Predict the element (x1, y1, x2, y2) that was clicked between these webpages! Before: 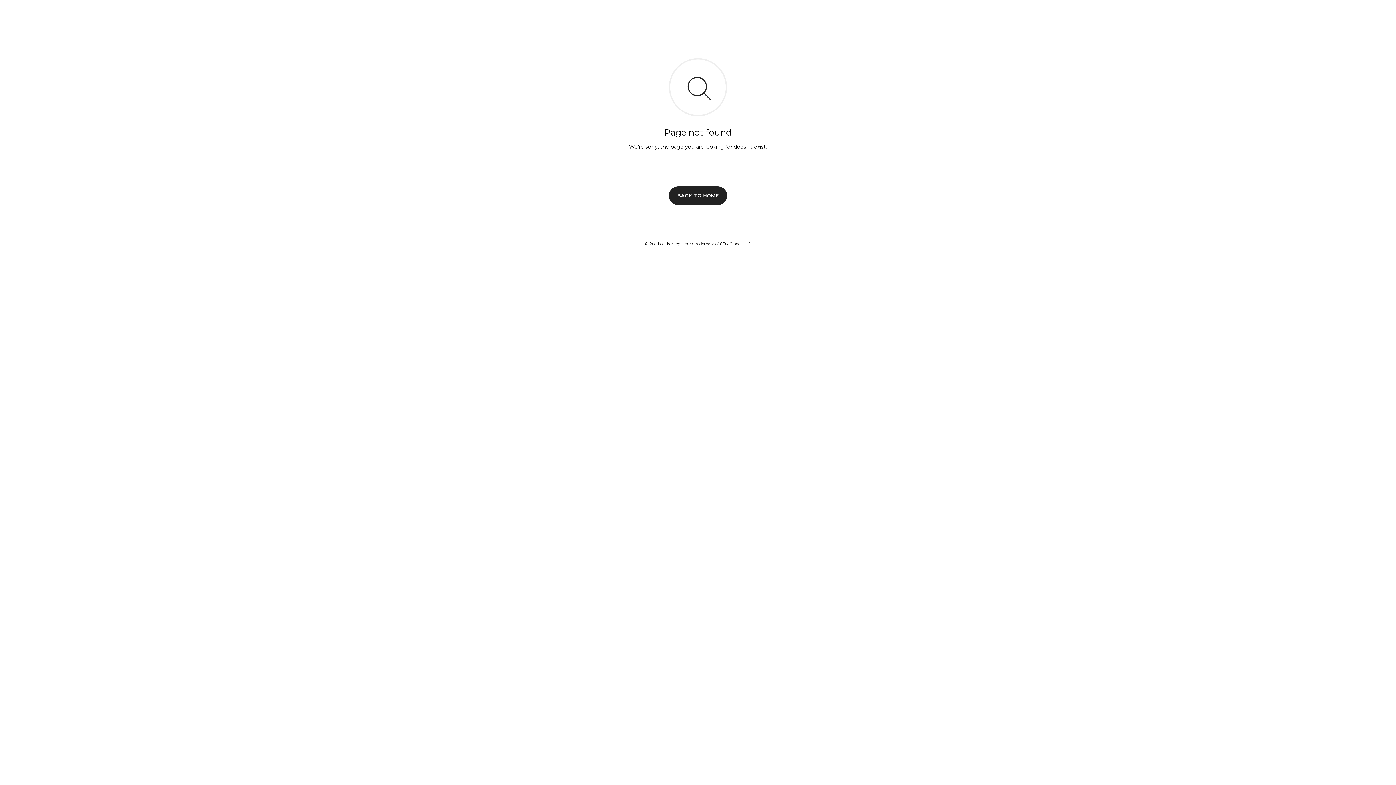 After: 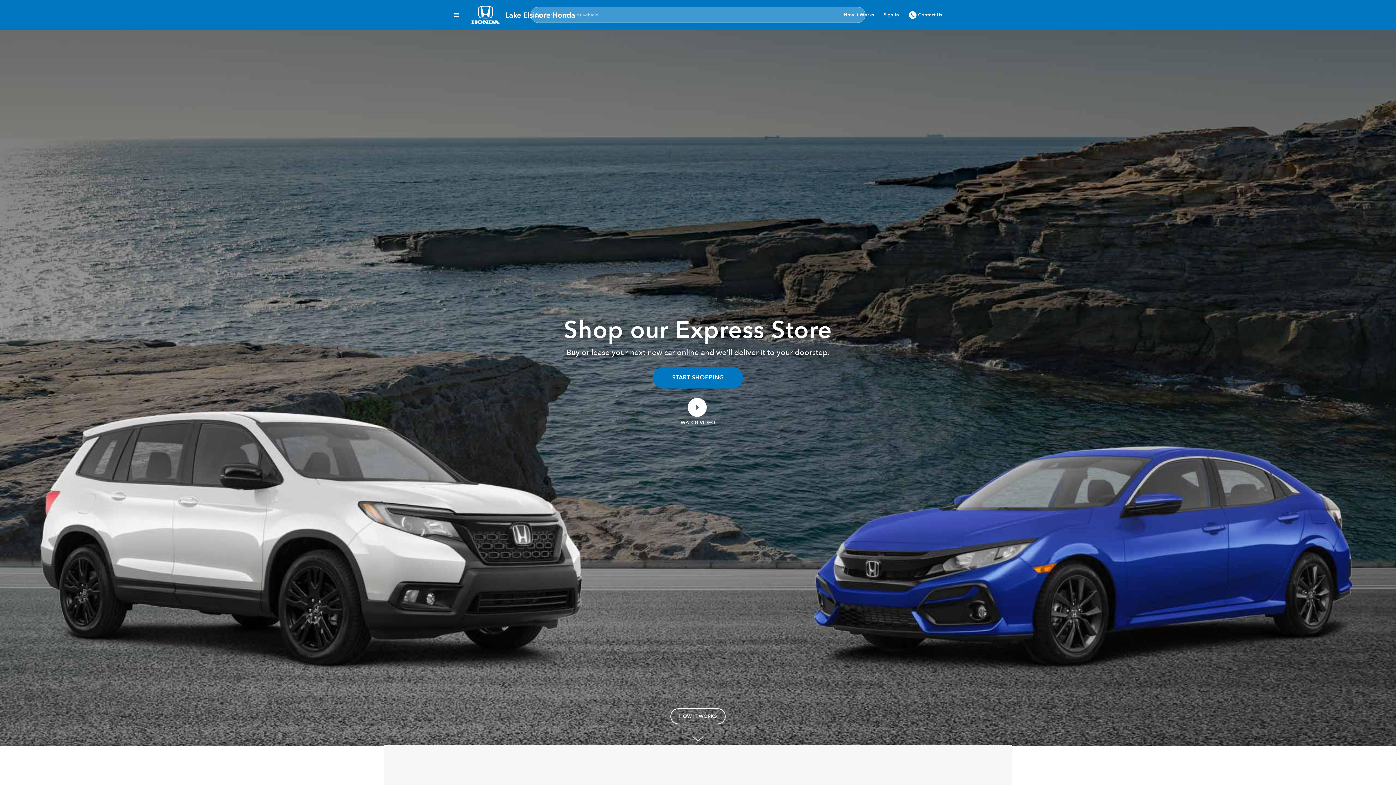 Action: bbox: (669, 186, 727, 204) label: BACK TO HOME